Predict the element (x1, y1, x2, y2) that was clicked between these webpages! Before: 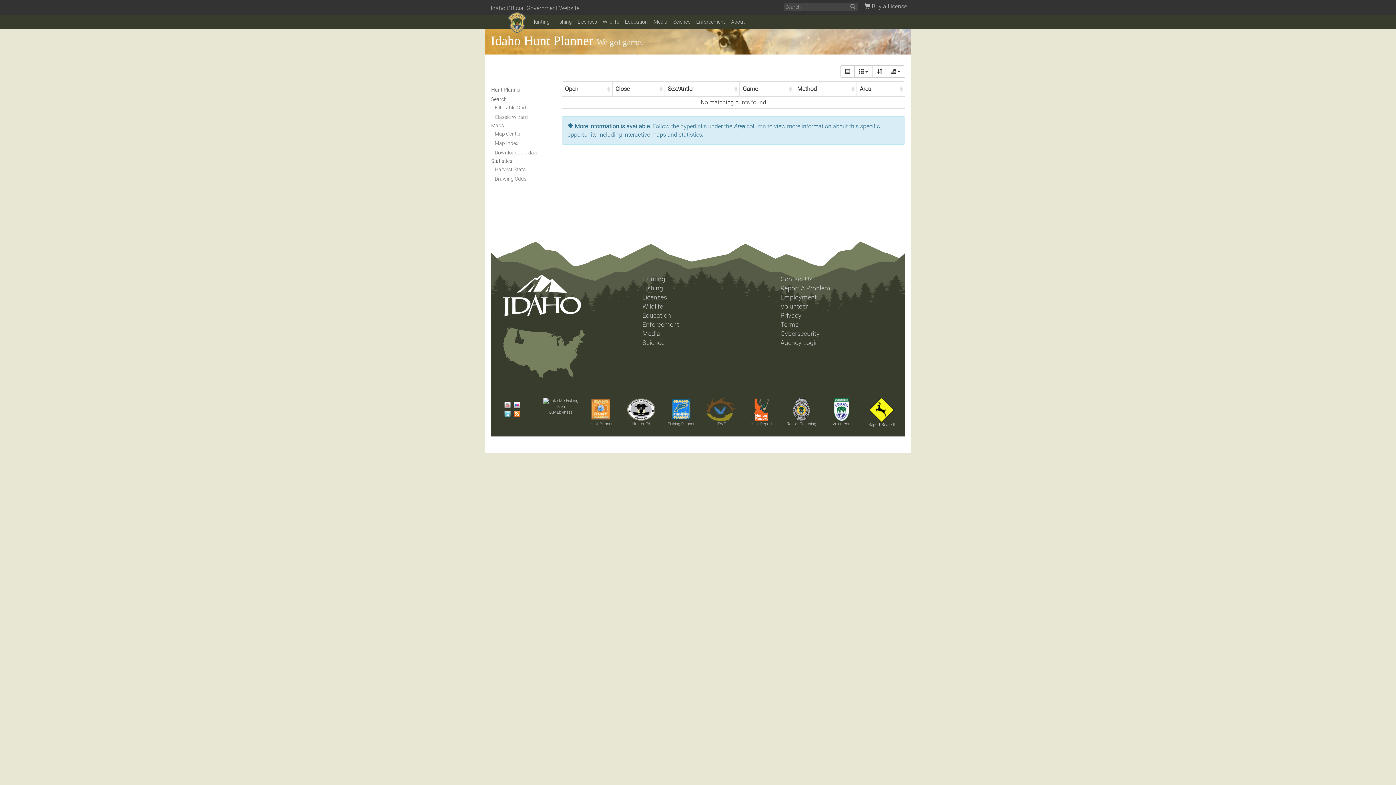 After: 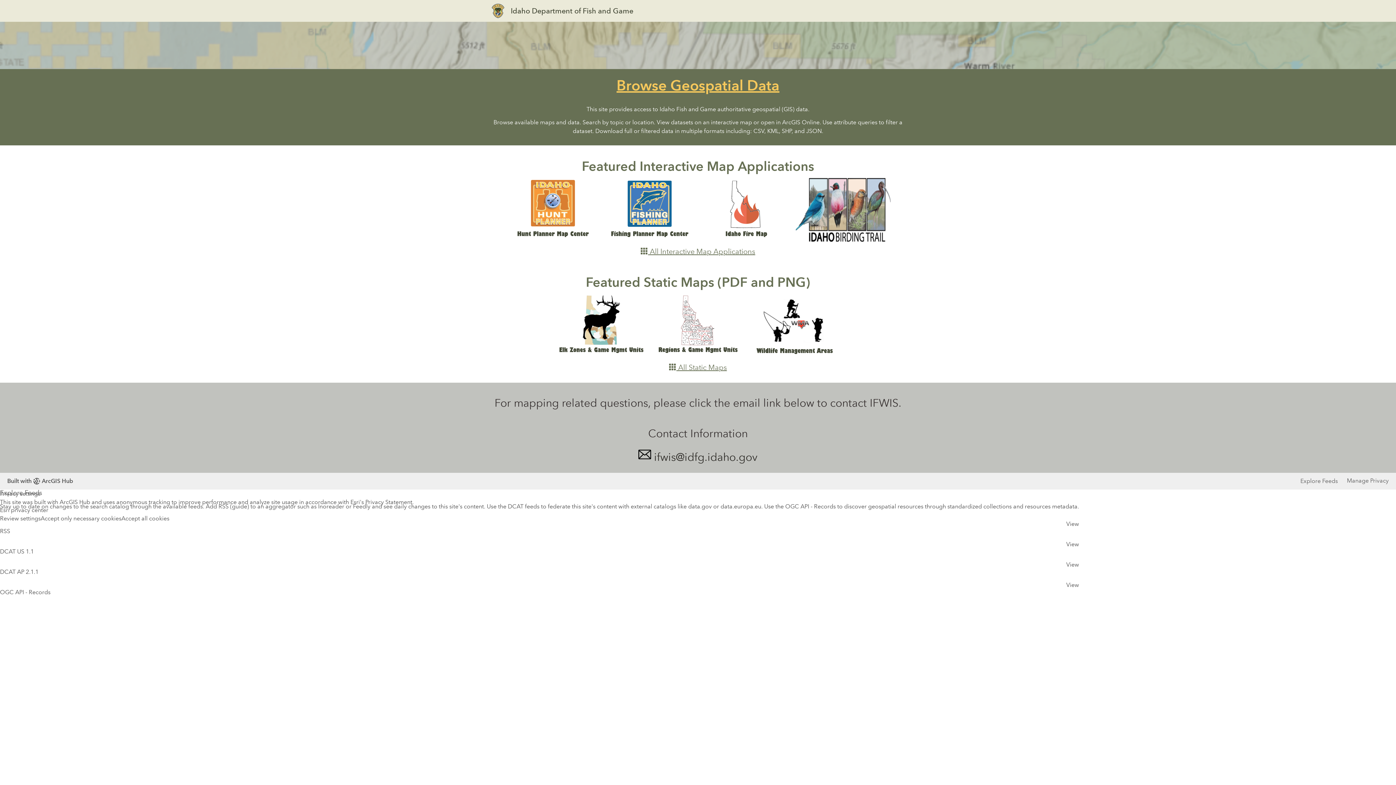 Action: label: Downloadable data bbox: (485, 148, 550, 157)